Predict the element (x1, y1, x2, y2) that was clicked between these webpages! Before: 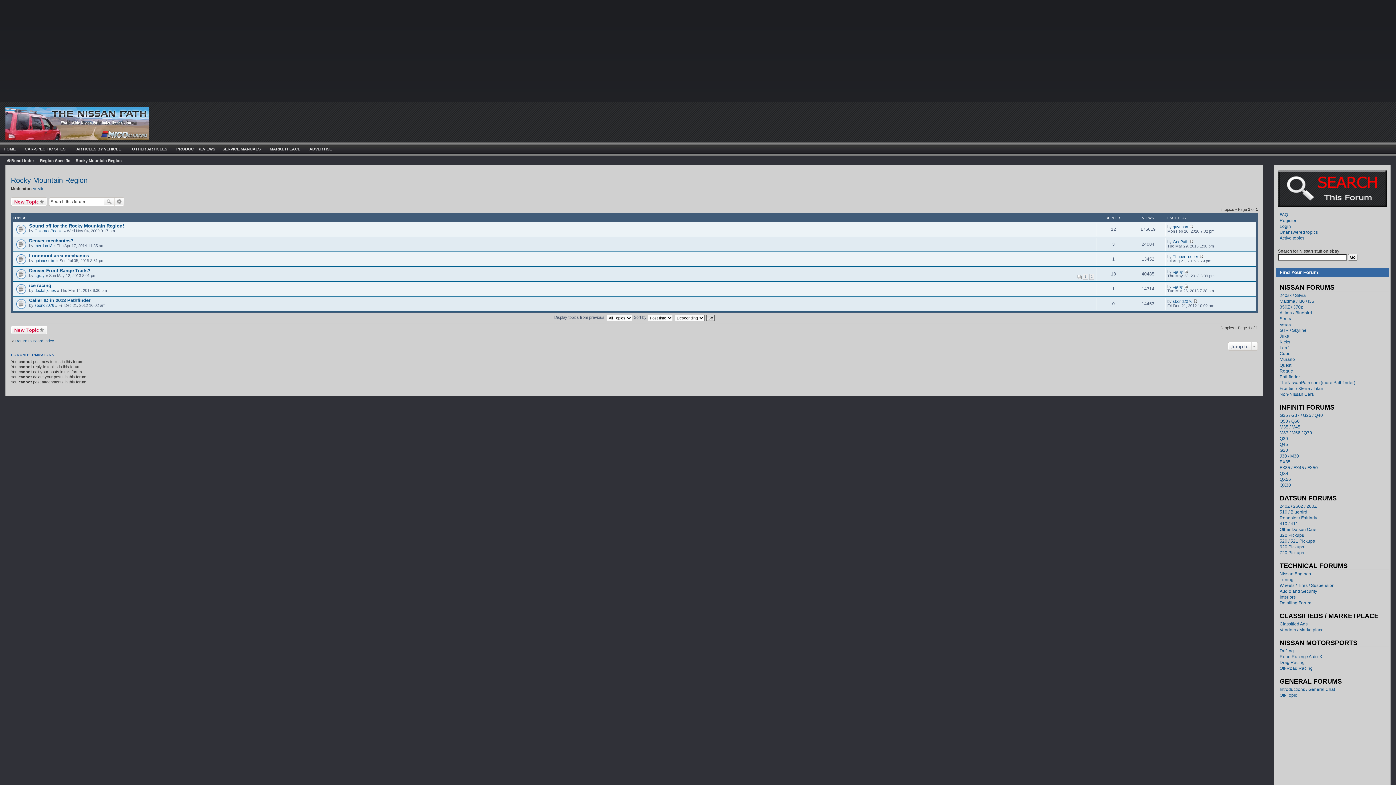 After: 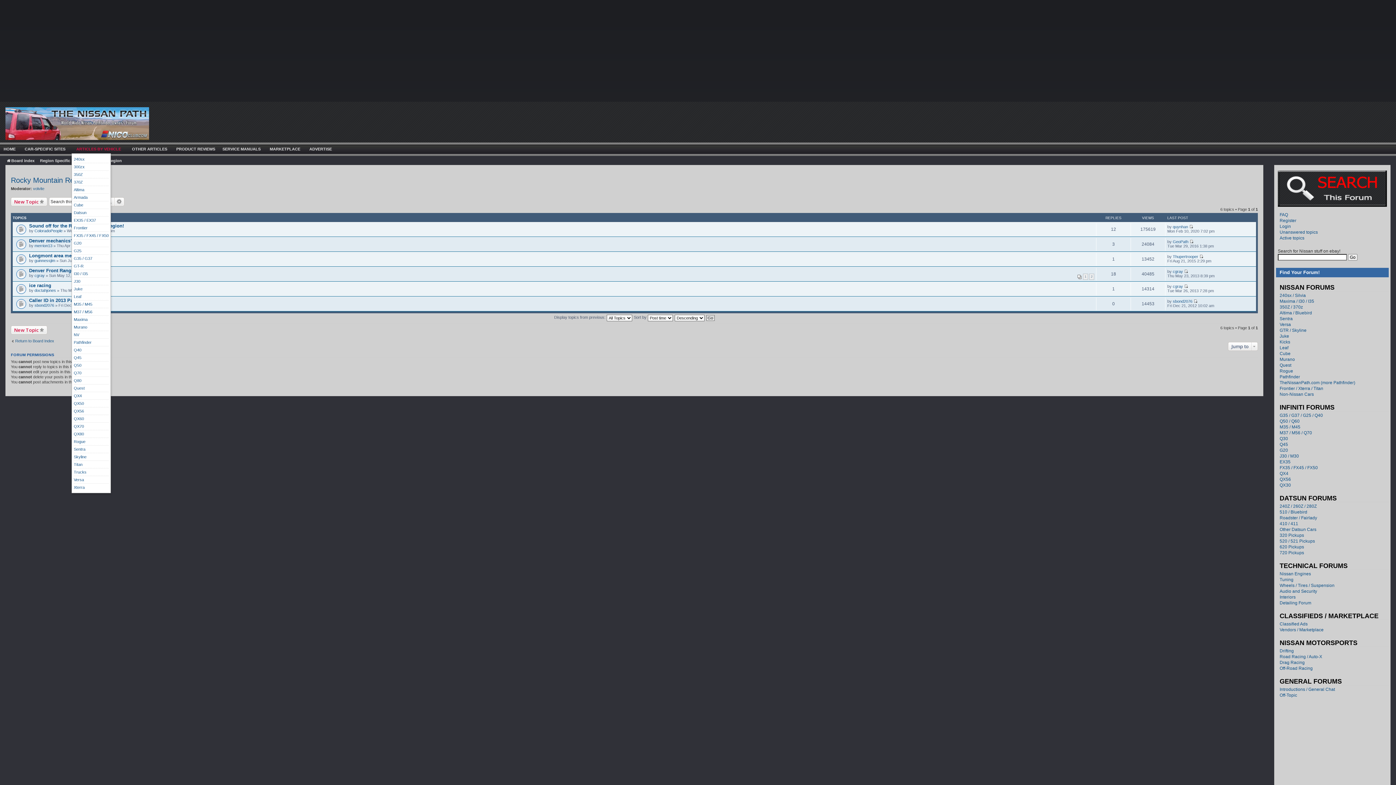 Action: label: ARTICLES BY VEHICLE bbox: (76, 145, 121, 152)